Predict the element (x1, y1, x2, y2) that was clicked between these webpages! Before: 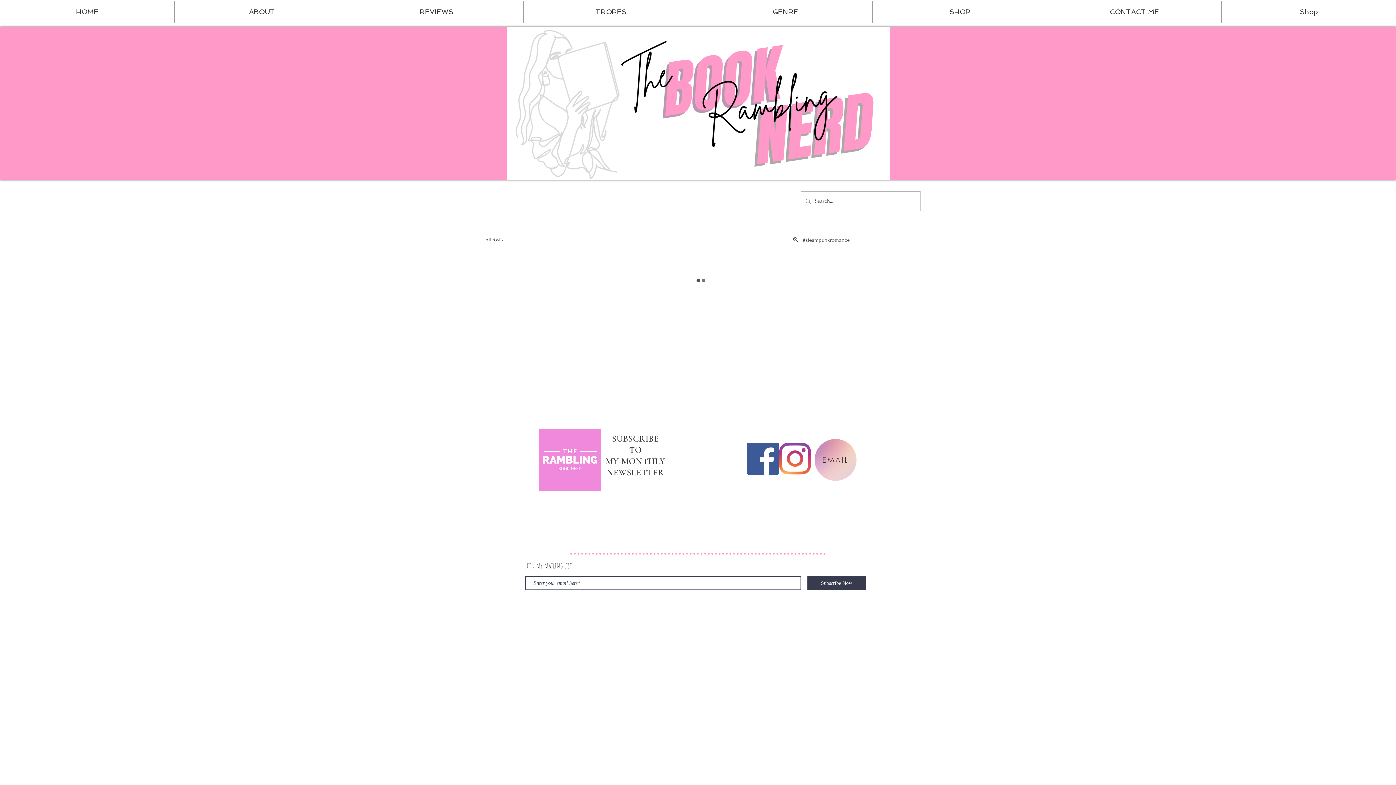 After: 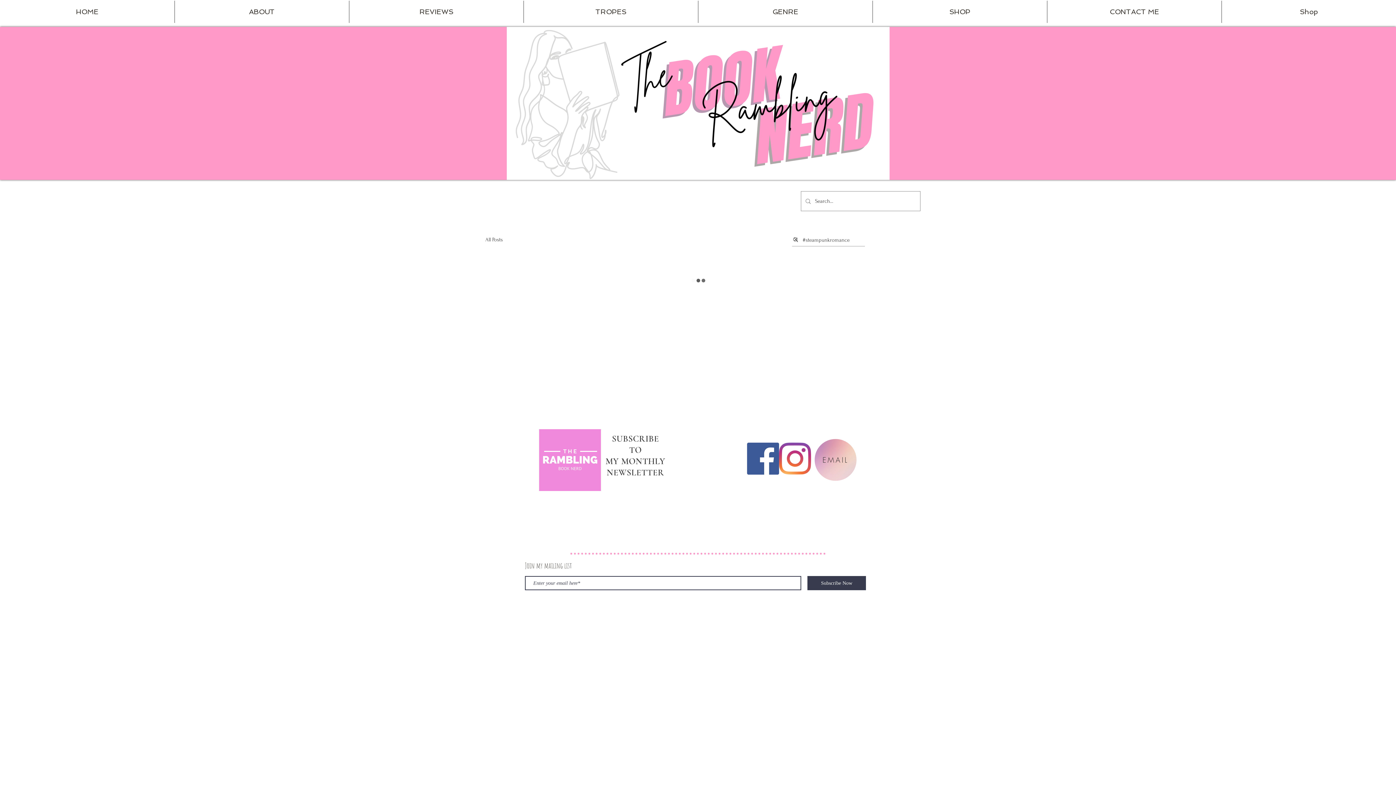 Action: bbox: (349, 0, 523, 22) label: REVIEWS